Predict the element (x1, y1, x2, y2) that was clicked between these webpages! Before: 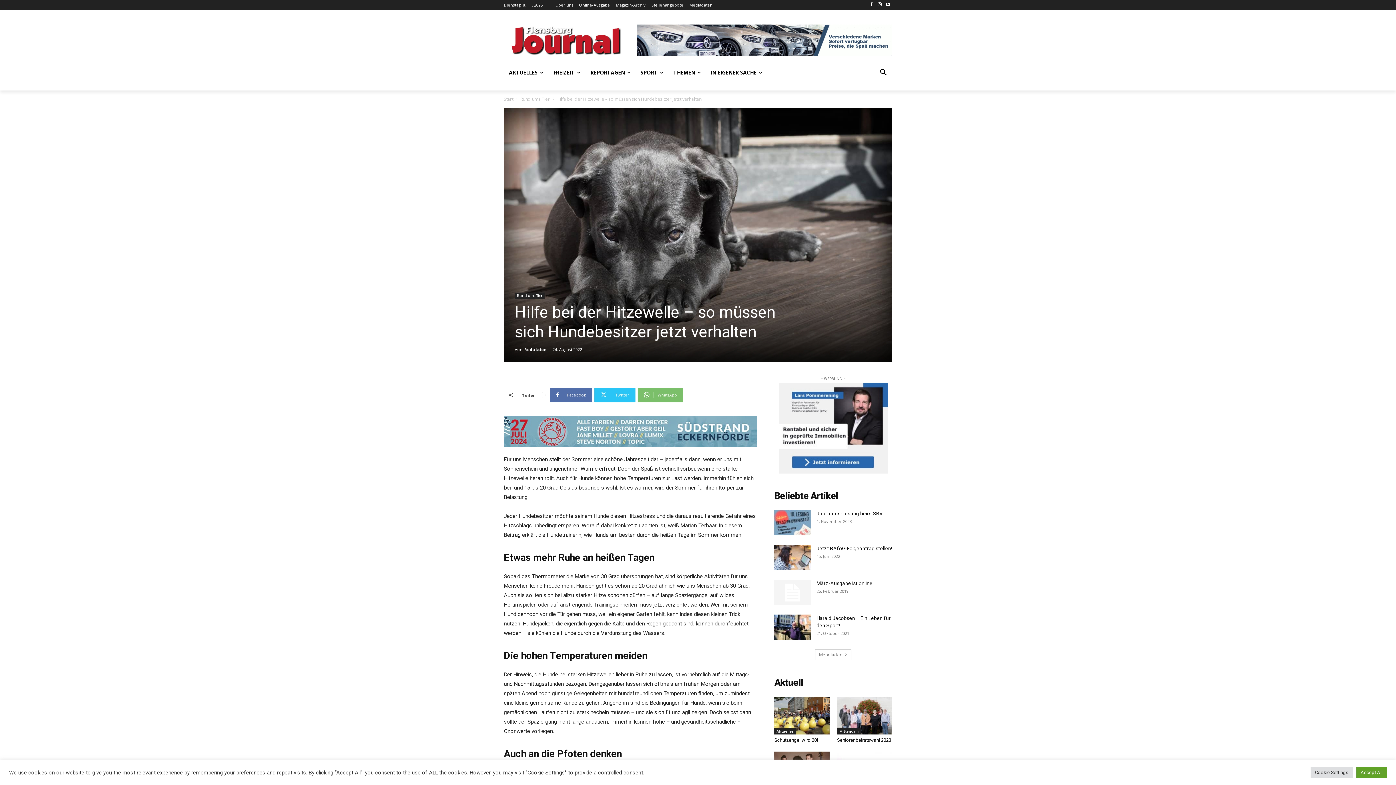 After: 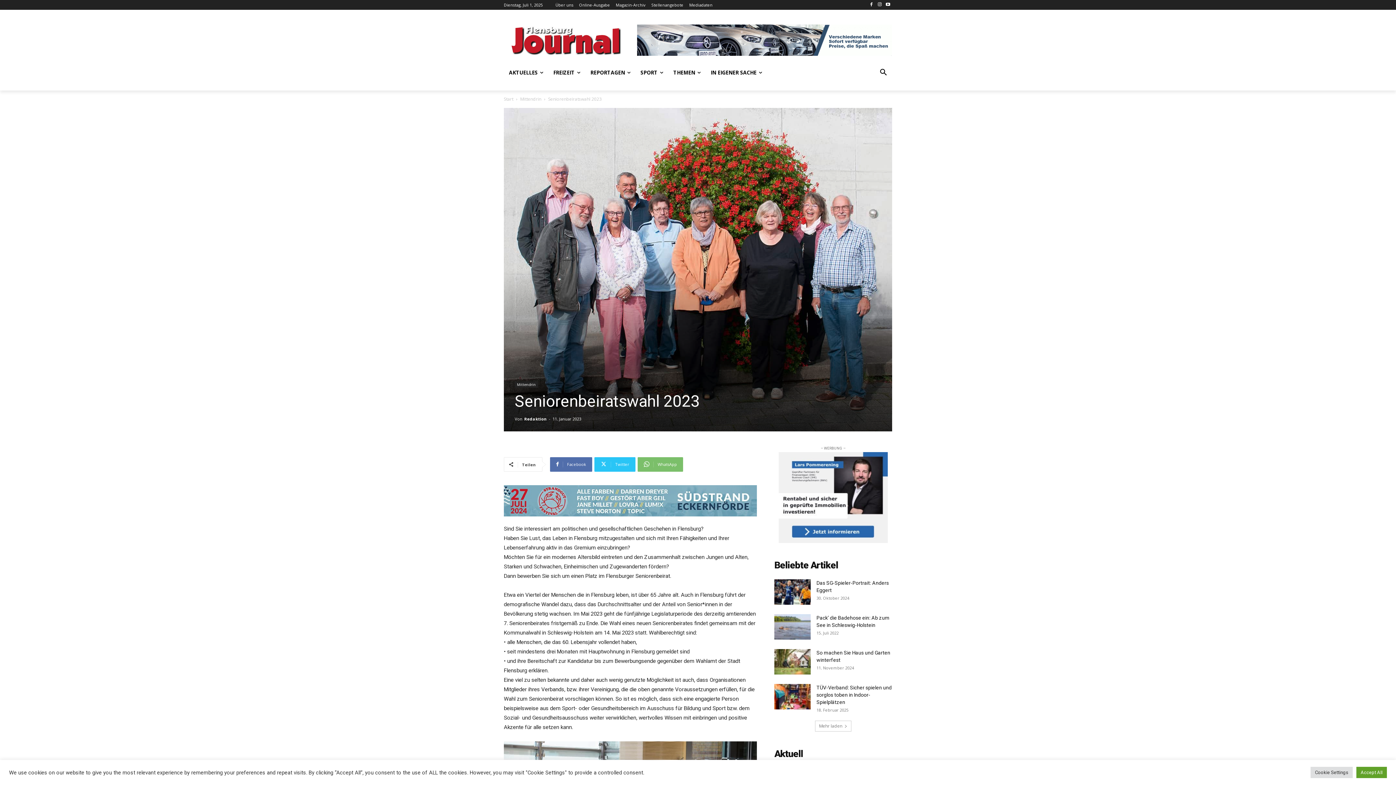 Action: bbox: (837, 696, 892, 734)